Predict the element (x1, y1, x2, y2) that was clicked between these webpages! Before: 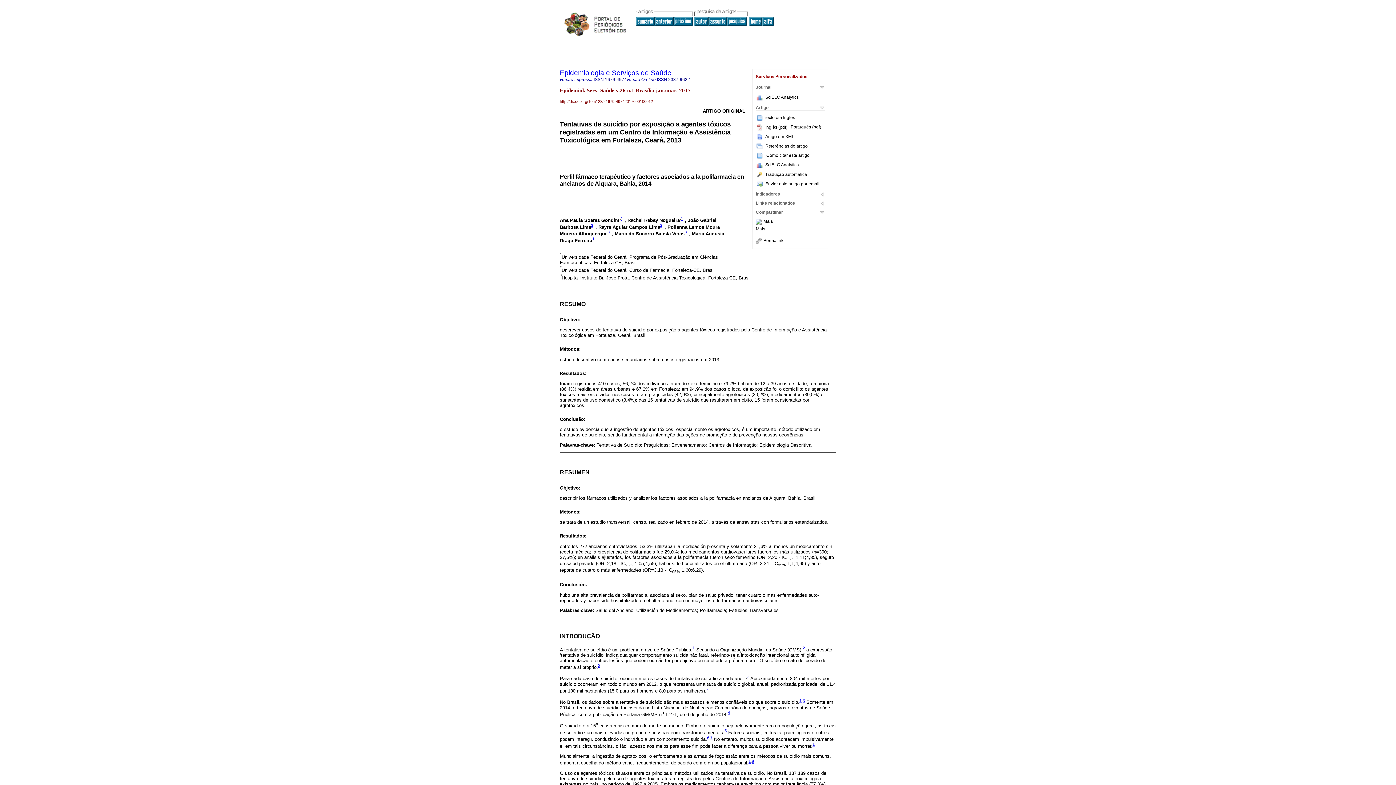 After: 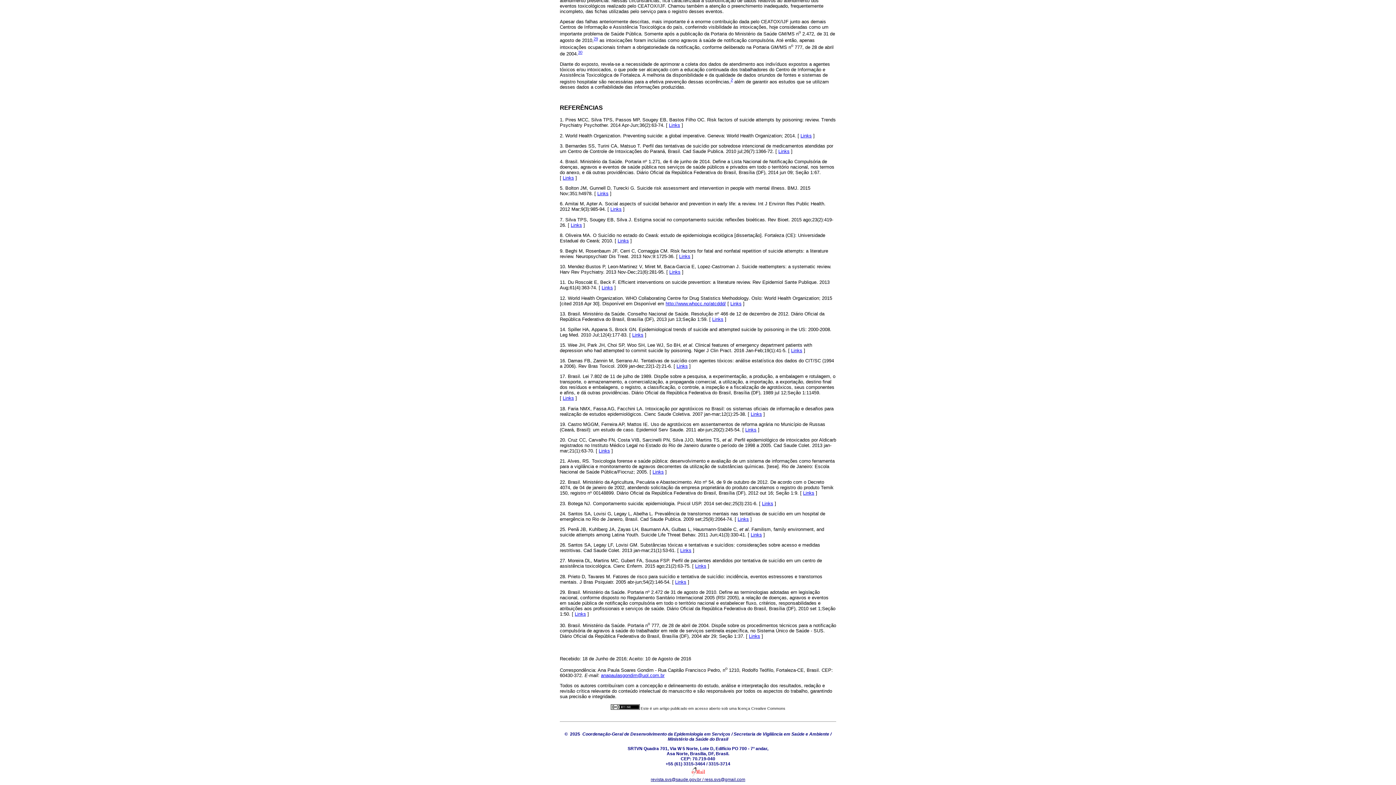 Action: bbox: (598, 664, 600, 670) label: 2